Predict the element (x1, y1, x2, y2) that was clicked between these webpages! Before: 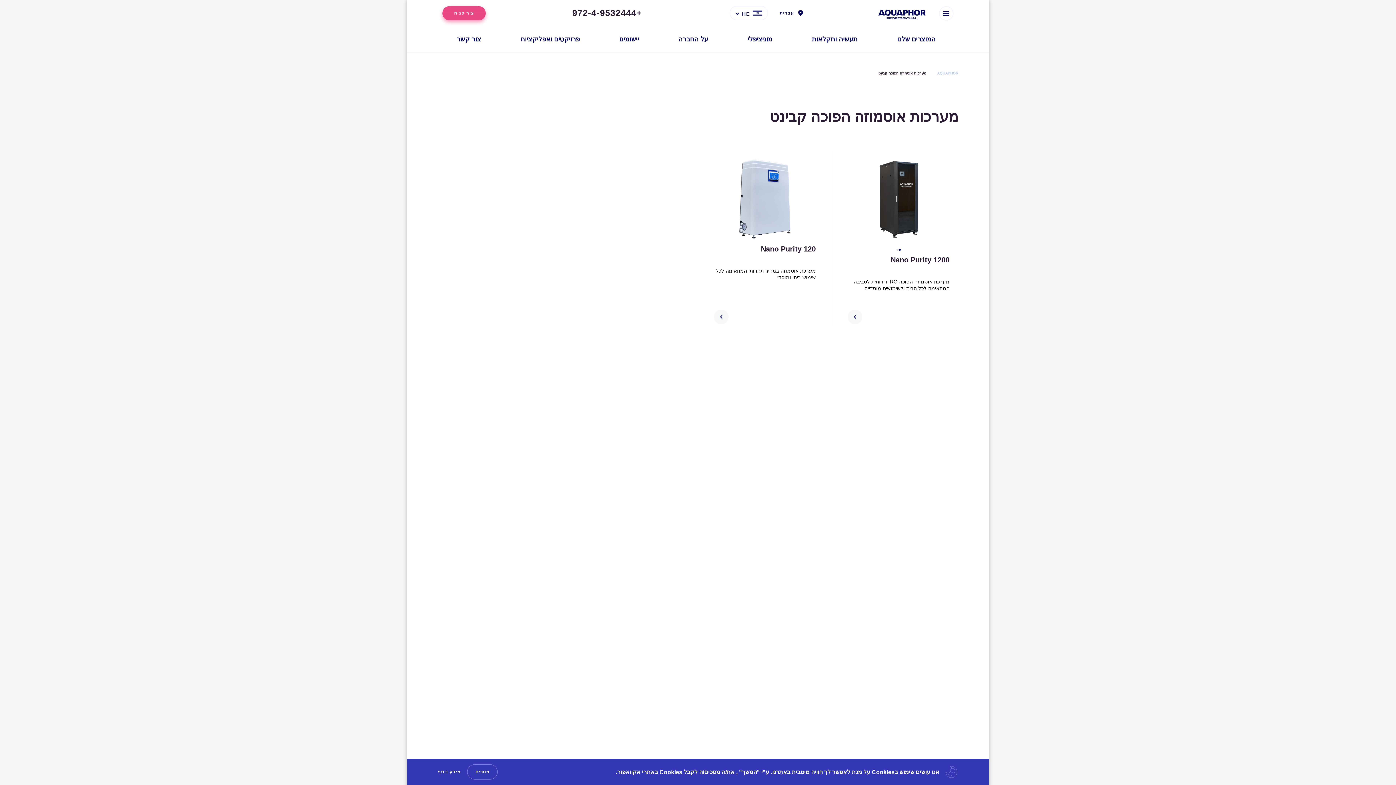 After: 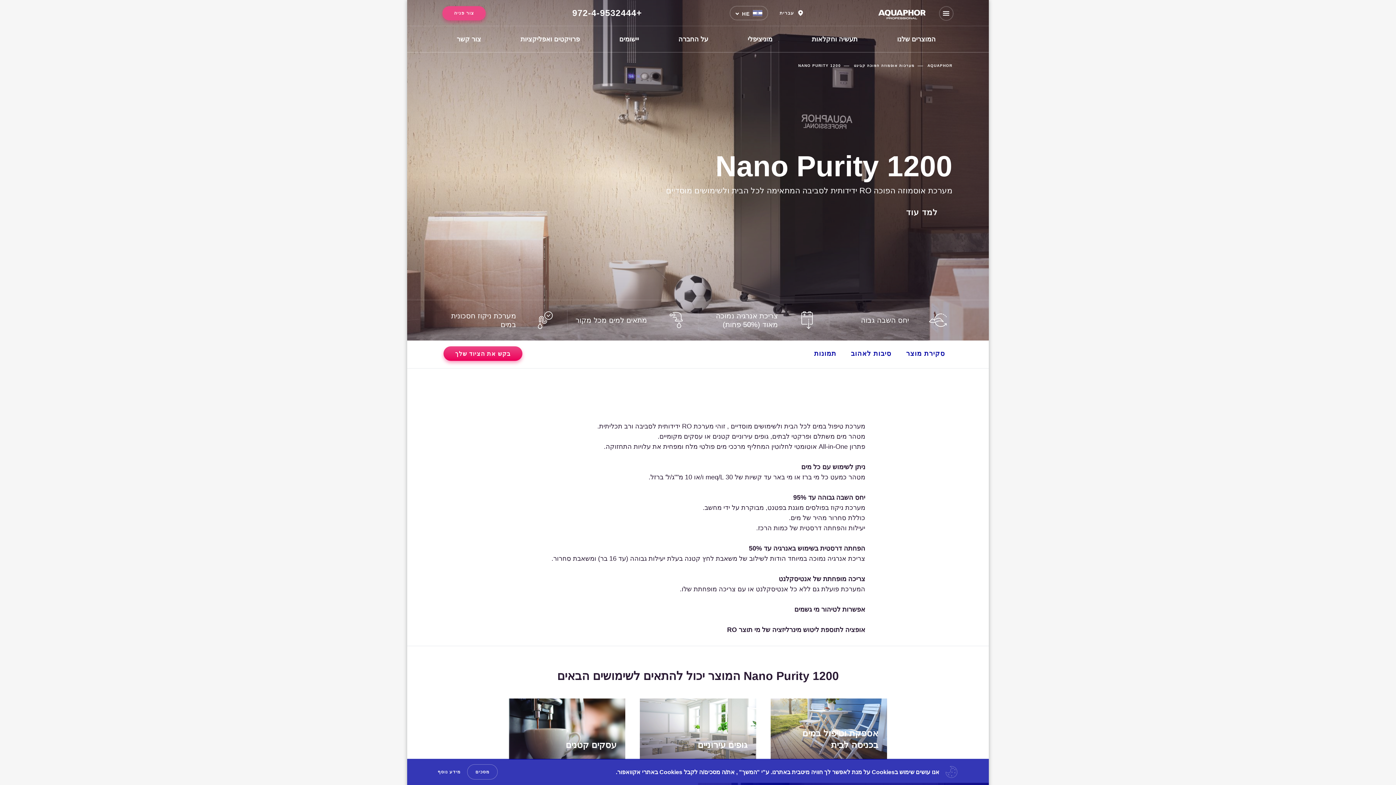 Action: bbox: (848, 154, 949, 244)